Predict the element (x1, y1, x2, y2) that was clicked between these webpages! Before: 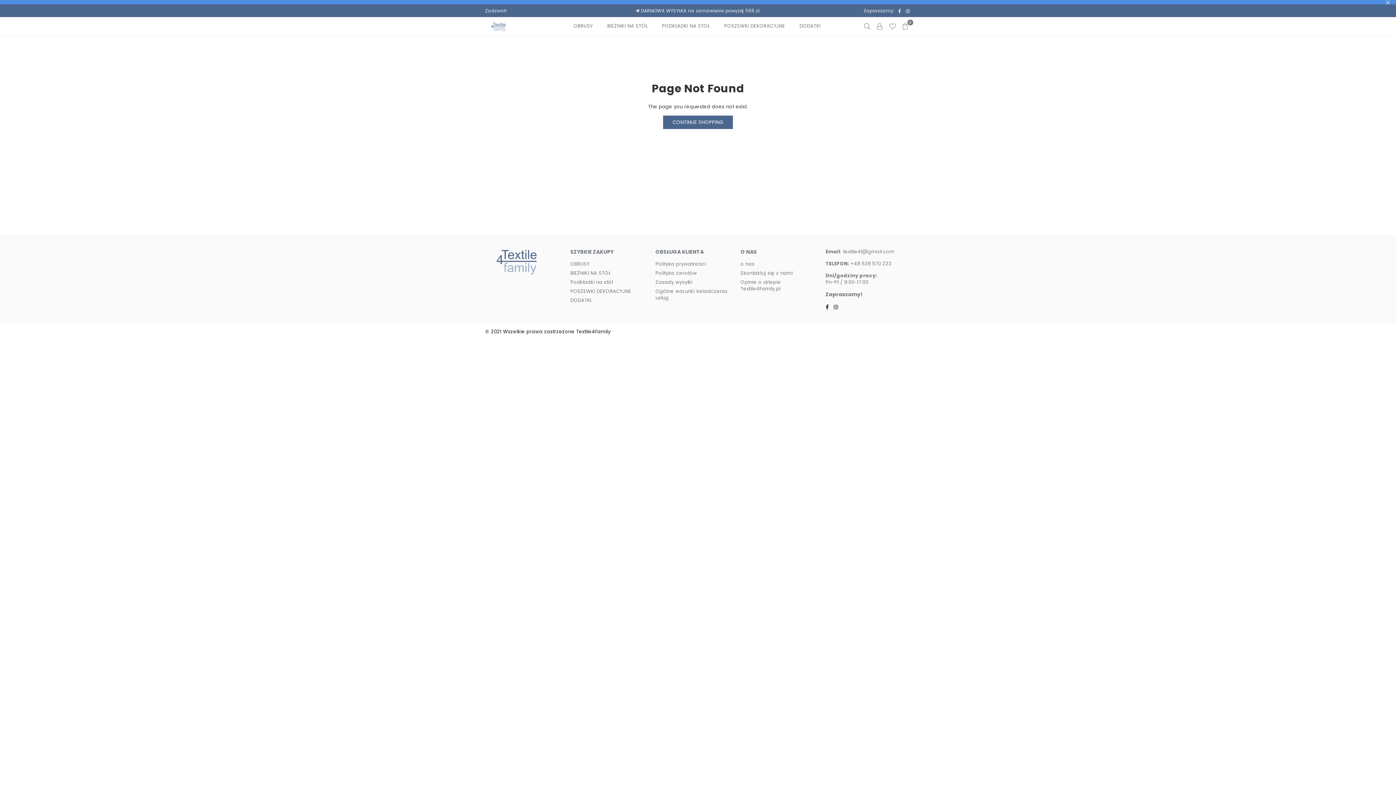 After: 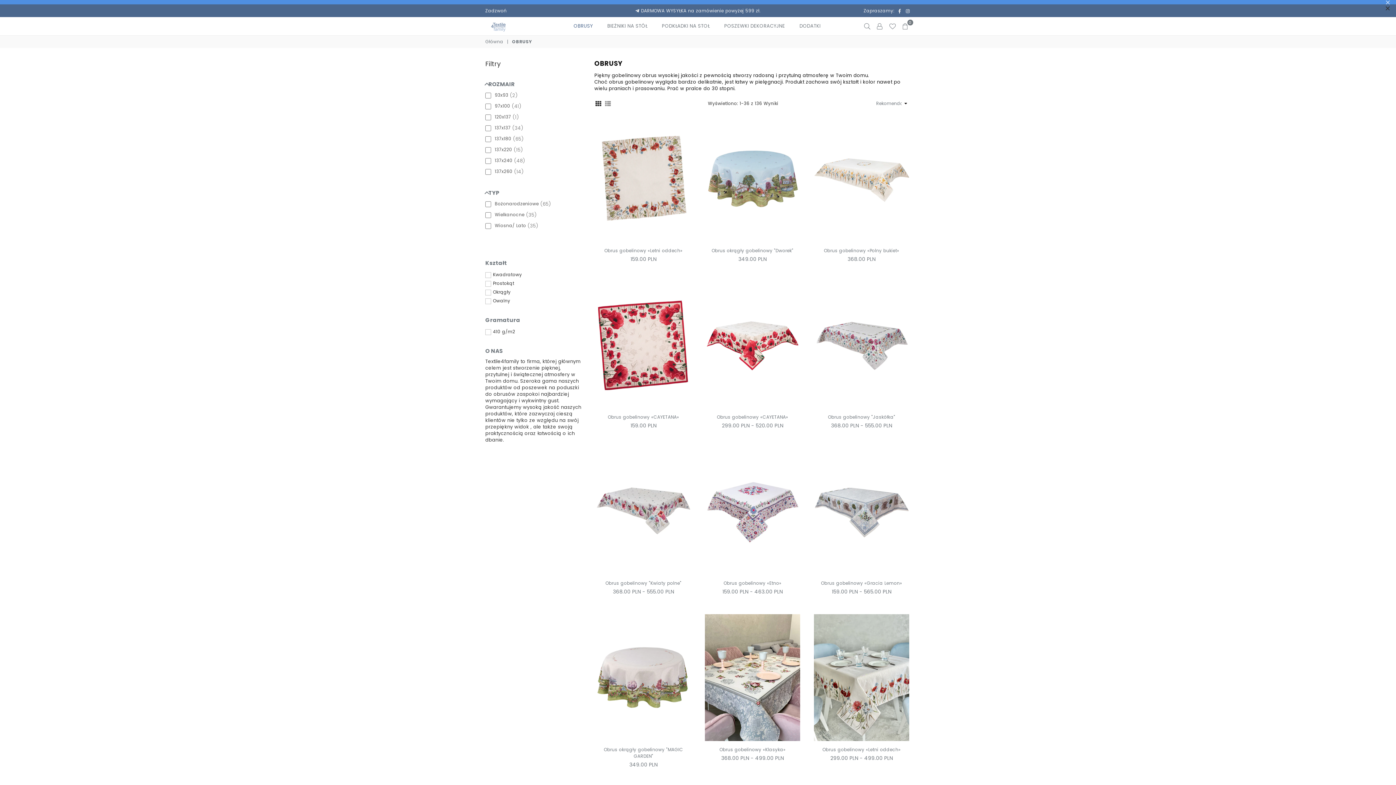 Action: bbox: (568, 18, 598, 33) label: OBRUSY